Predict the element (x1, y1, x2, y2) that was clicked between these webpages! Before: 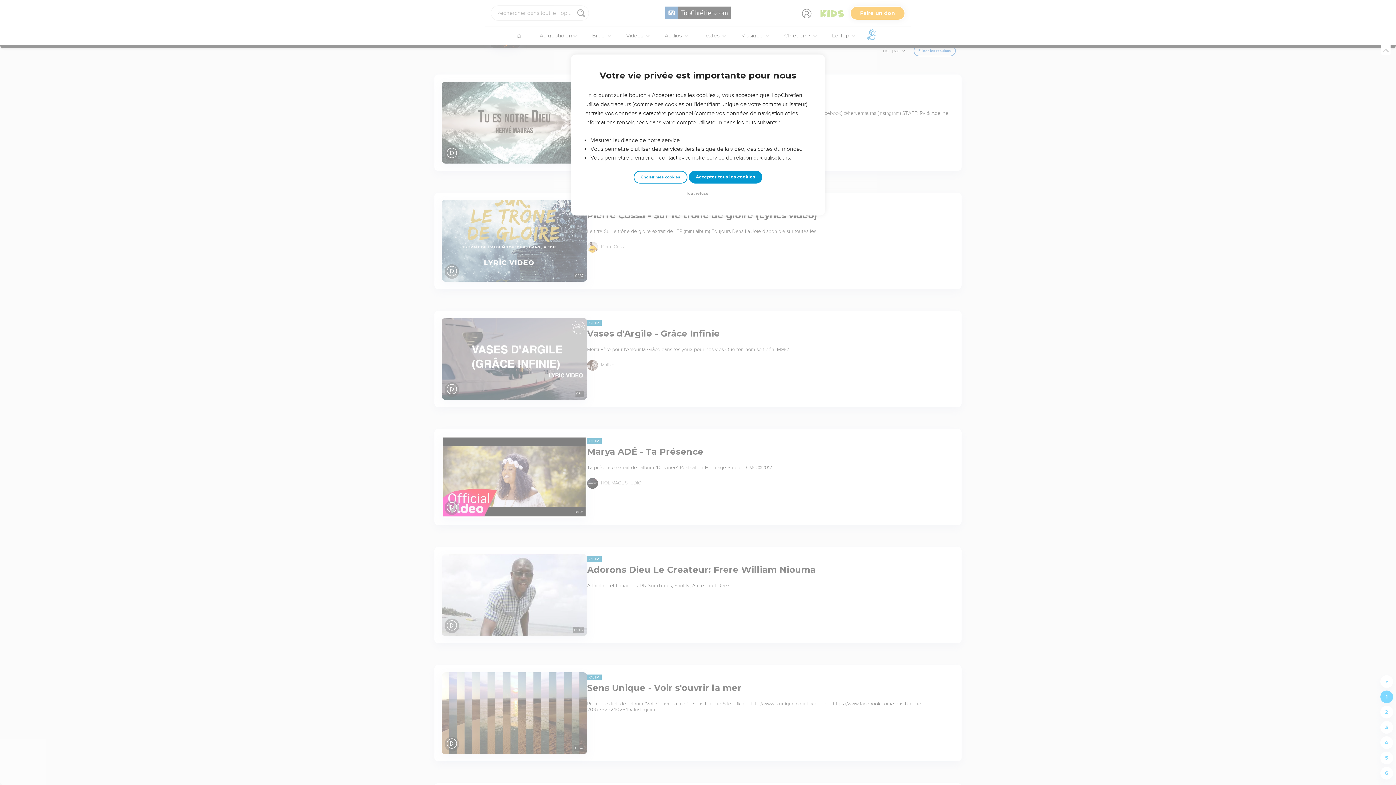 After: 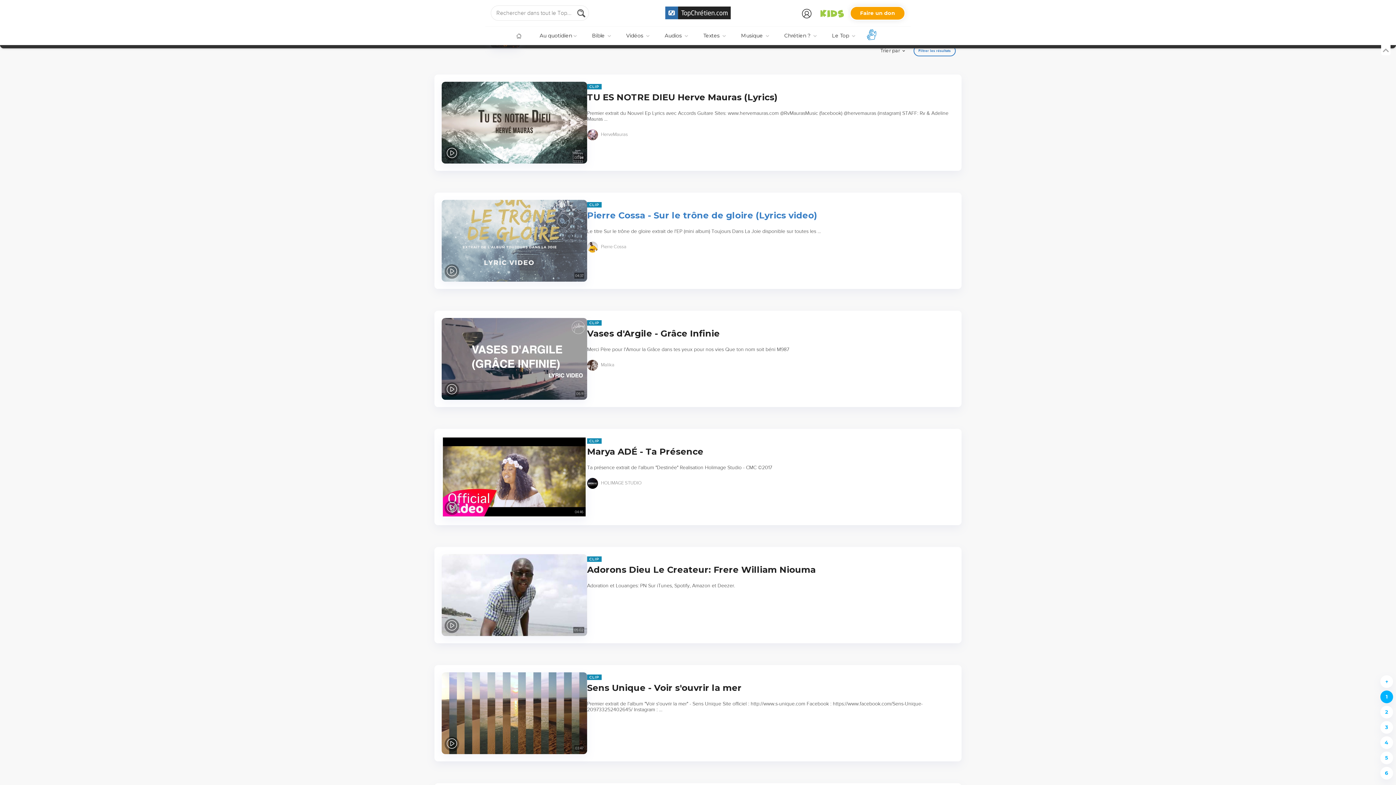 Action: bbox: (684, 190, 712, 197) label: Tout refuser